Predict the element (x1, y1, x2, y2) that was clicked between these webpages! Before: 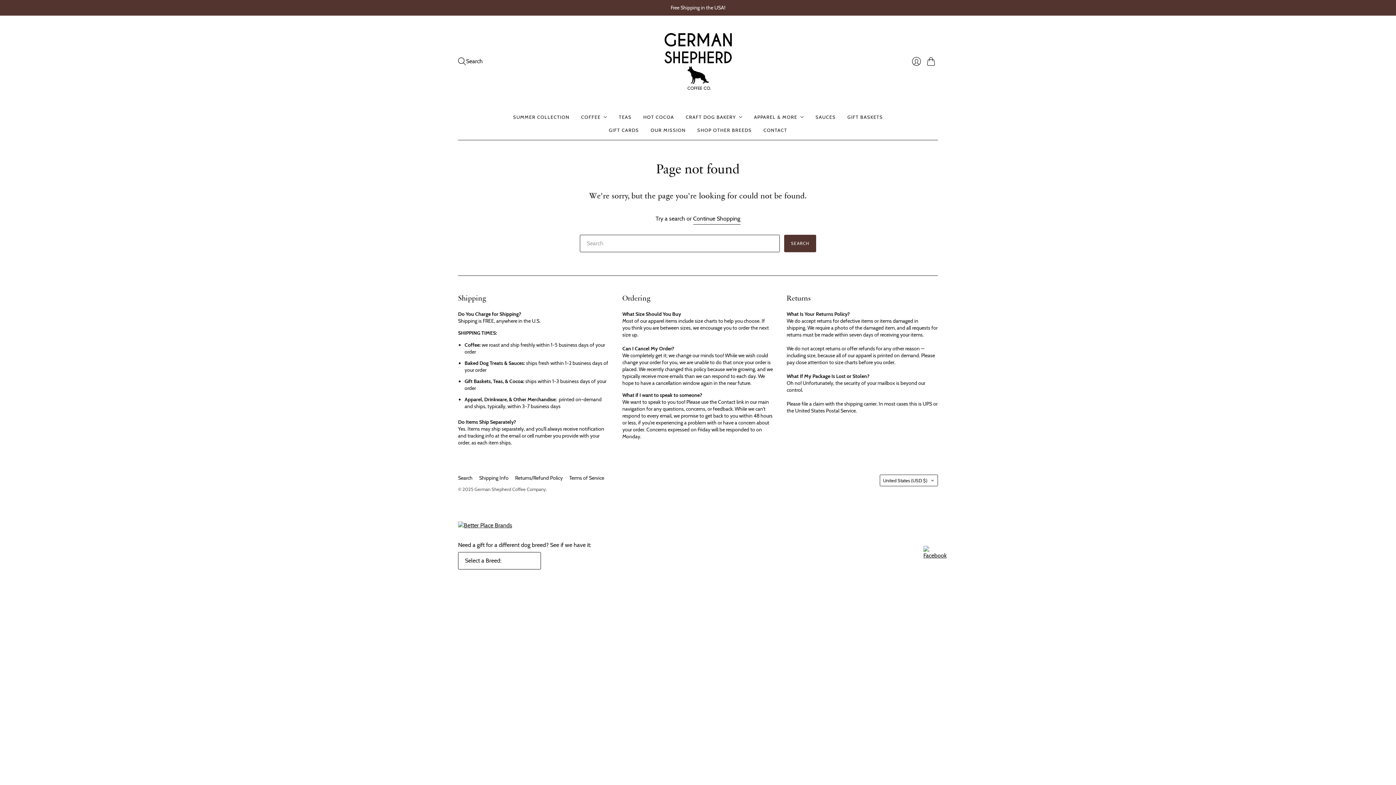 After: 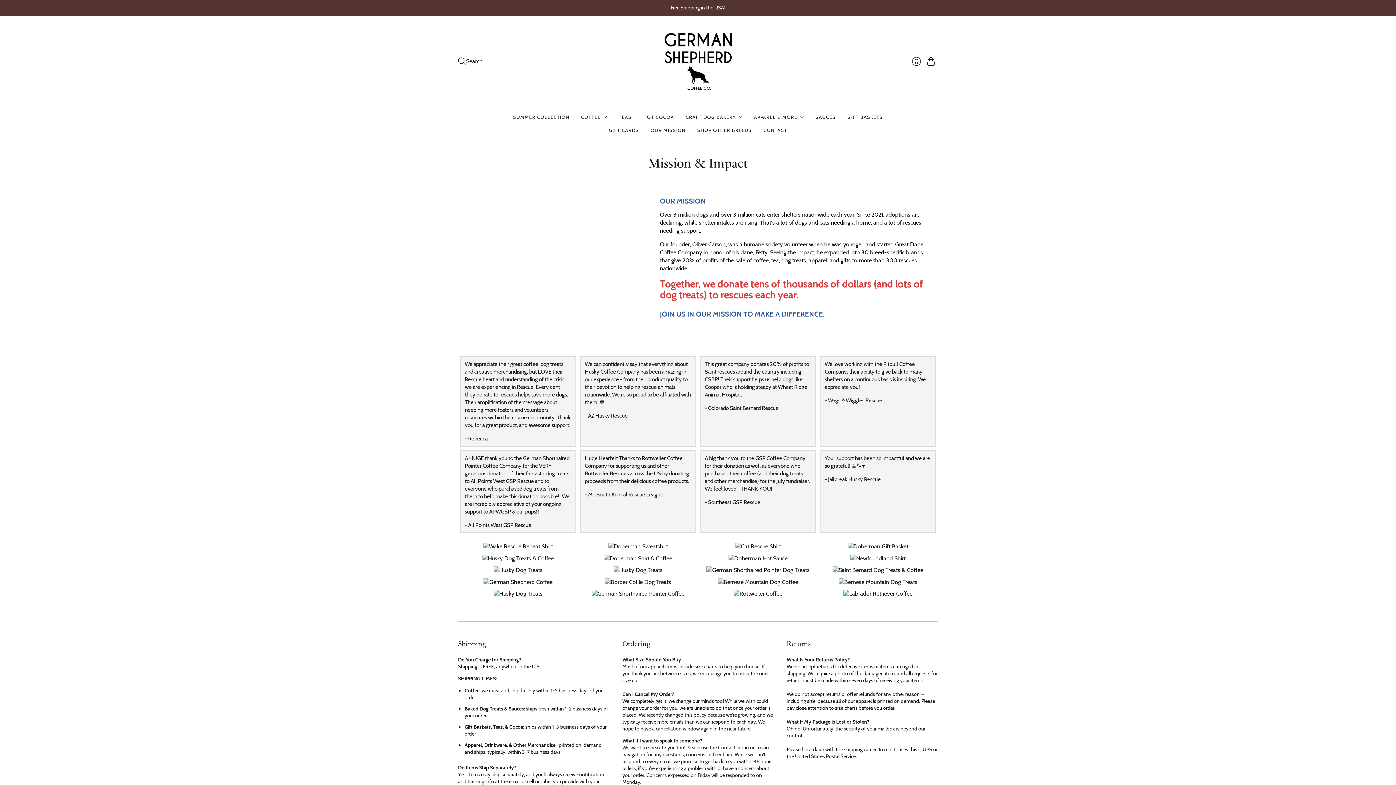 Action: bbox: (650, 123, 685, 136) label: OUR MISSION